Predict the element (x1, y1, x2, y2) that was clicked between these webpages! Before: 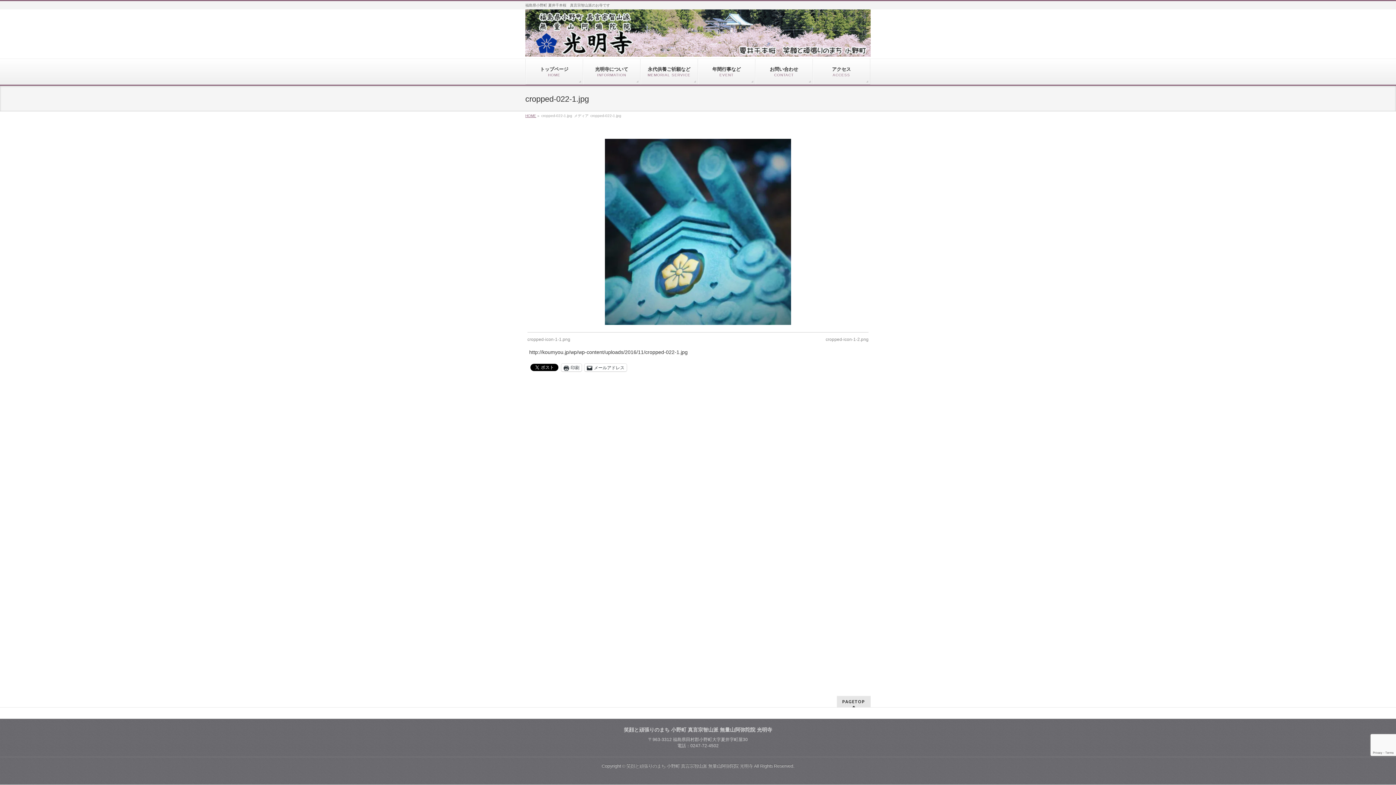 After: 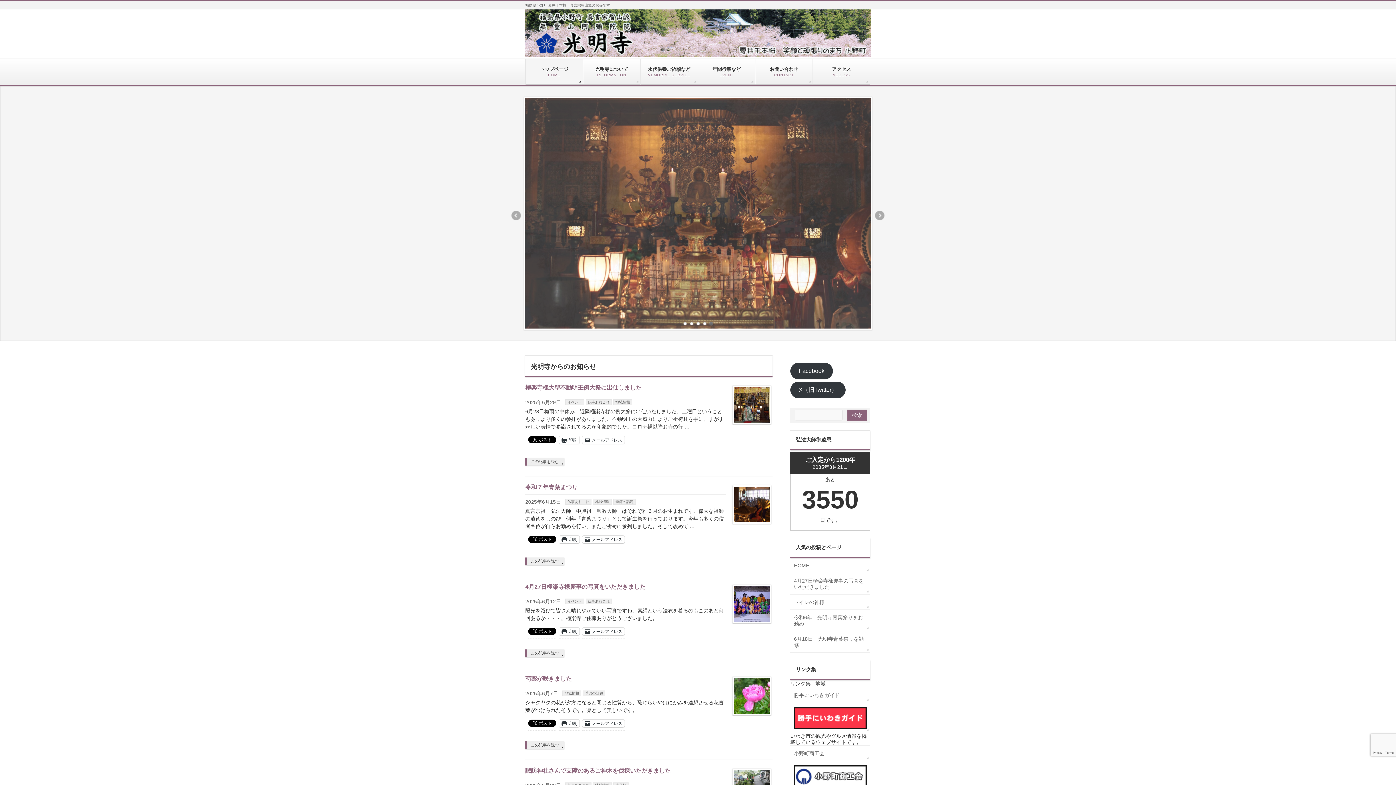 Action: bbox: (525, 113, 536, 117) label: HOME